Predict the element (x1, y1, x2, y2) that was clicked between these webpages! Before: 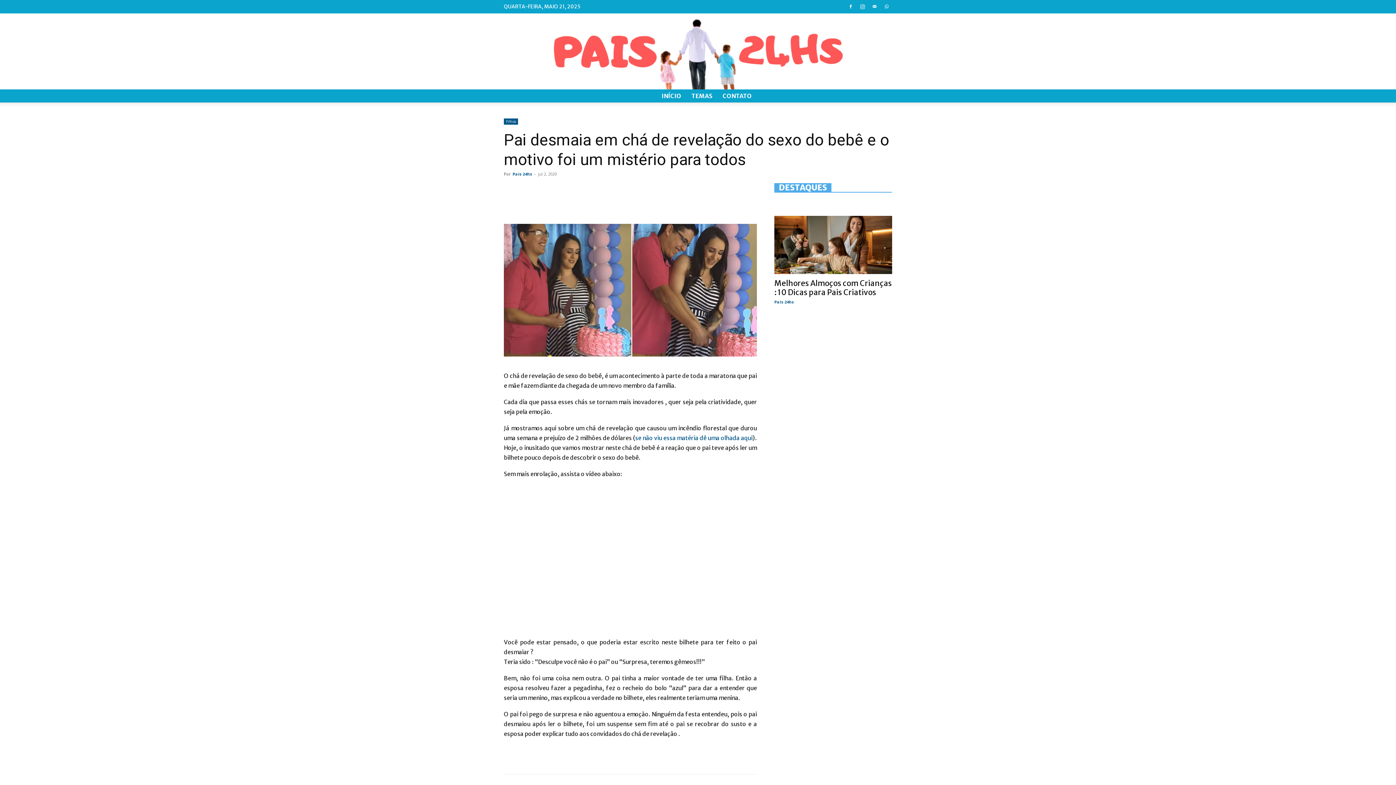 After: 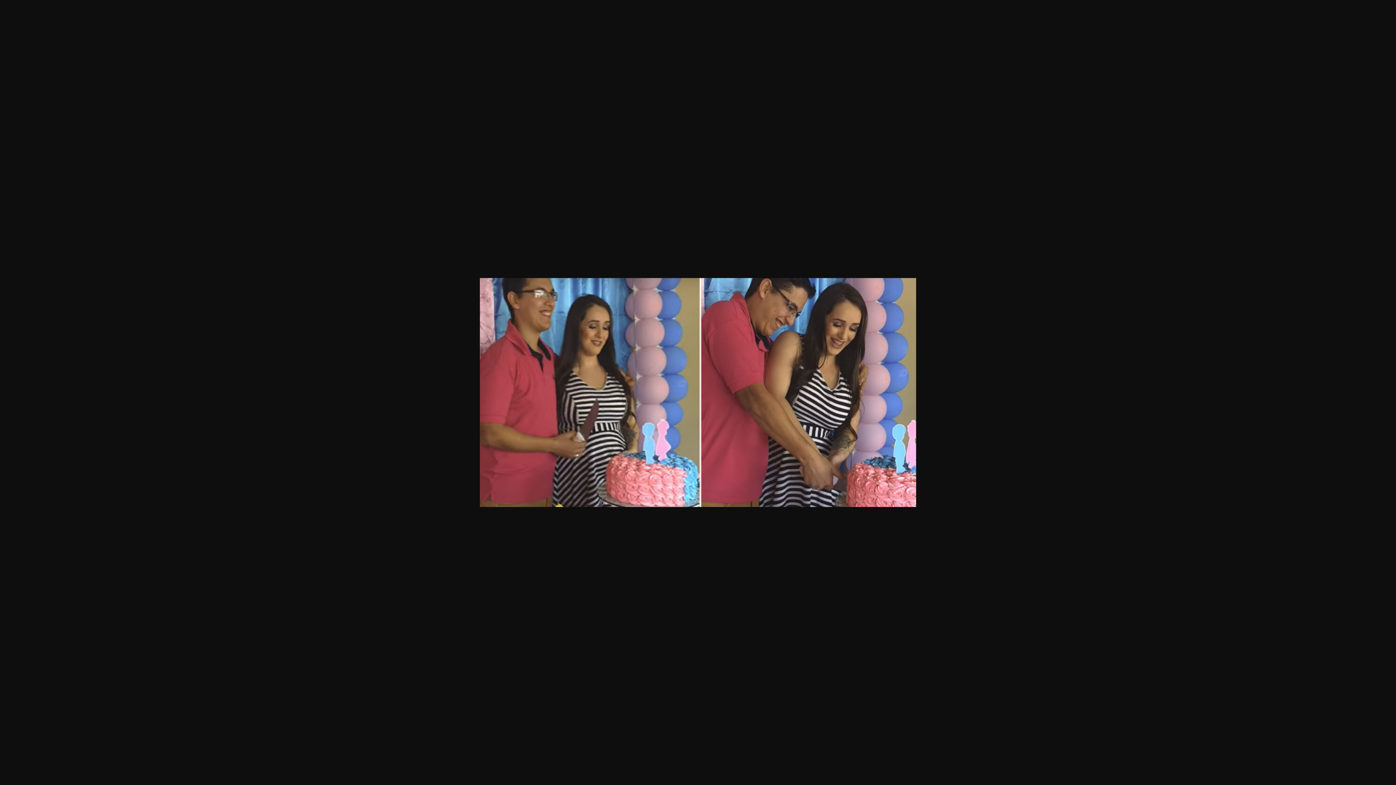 Action: bbox: (504, 224, 757, 356)